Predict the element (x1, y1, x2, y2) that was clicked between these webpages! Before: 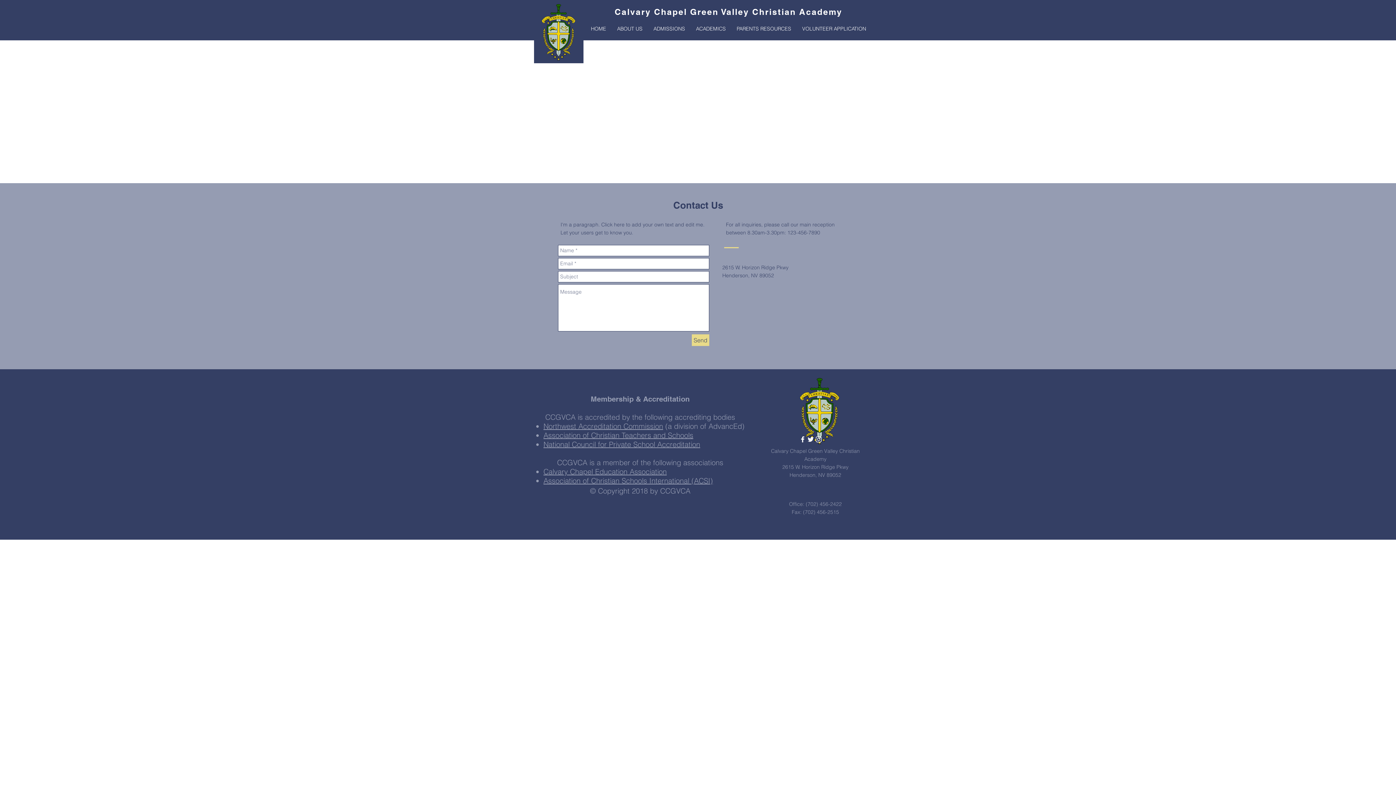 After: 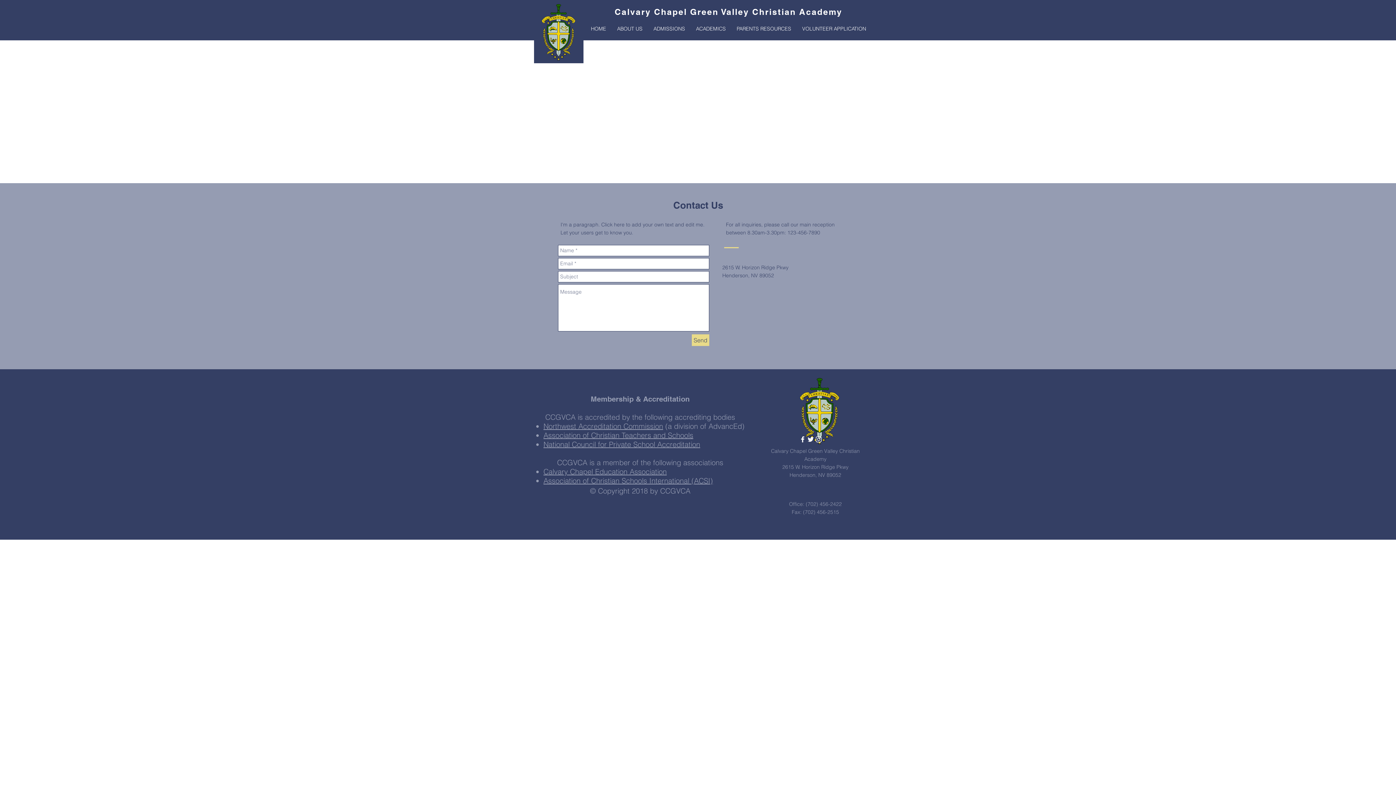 Action: label: ABOUT US bbox: (611, 20, 648, 36)